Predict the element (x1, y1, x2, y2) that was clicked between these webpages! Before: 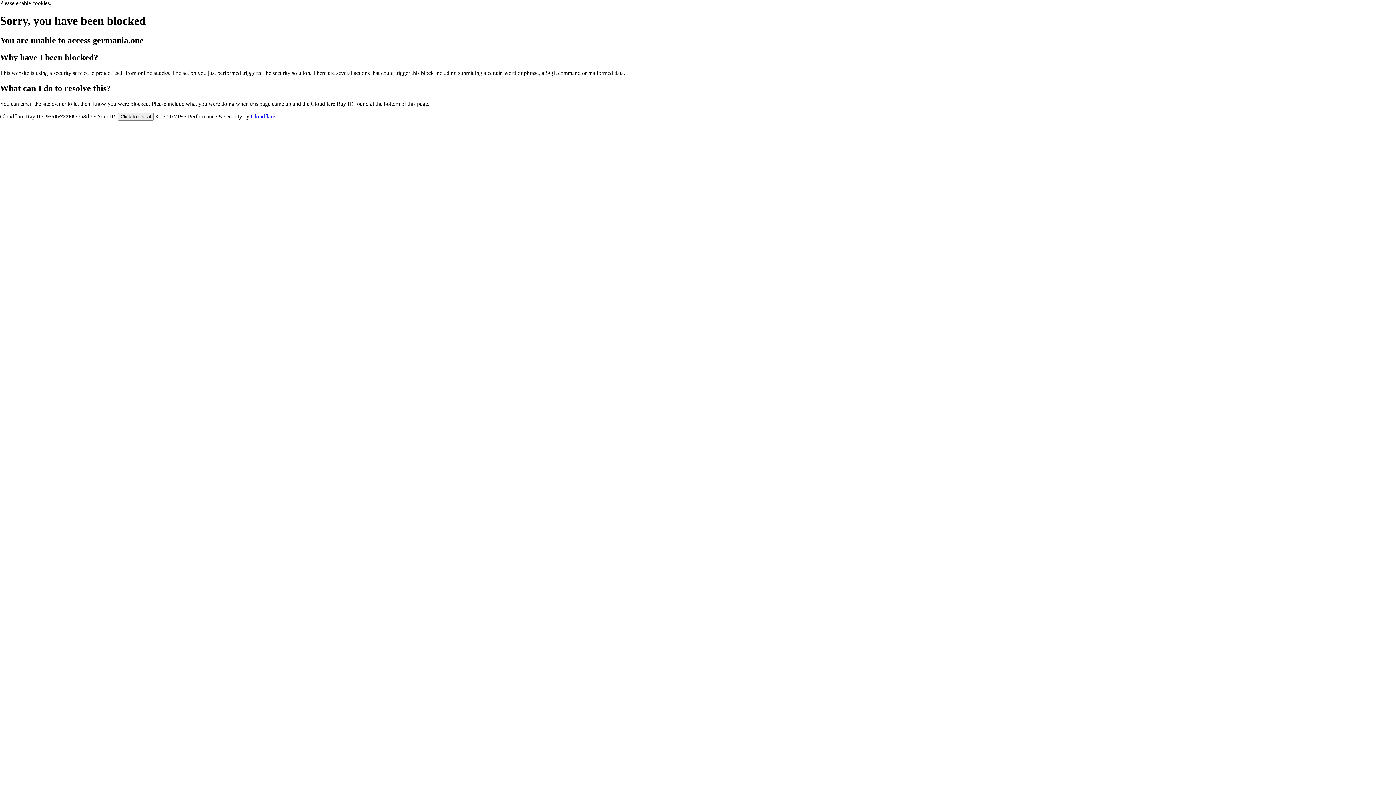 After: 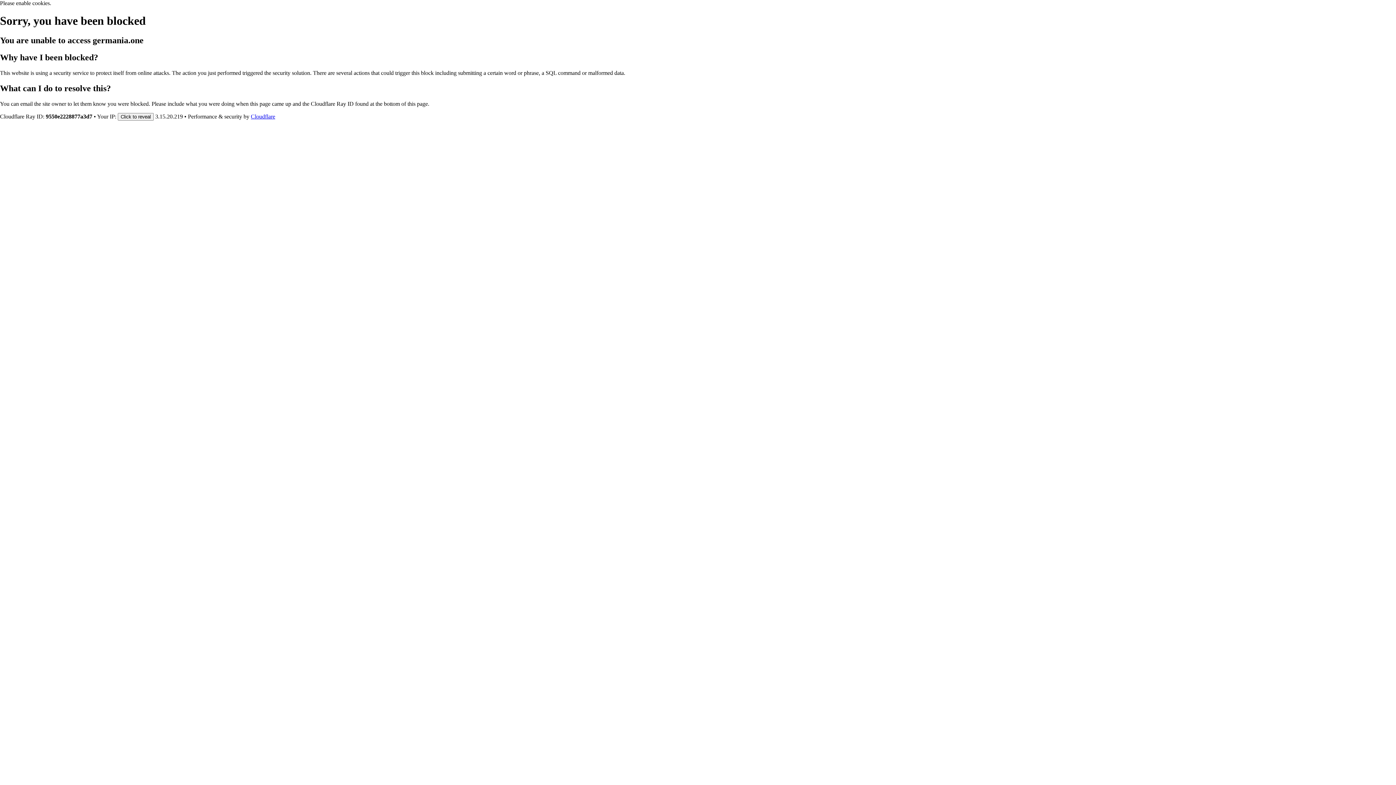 Action: bbox: (250, 113, 275, 119) label: Cloudflare